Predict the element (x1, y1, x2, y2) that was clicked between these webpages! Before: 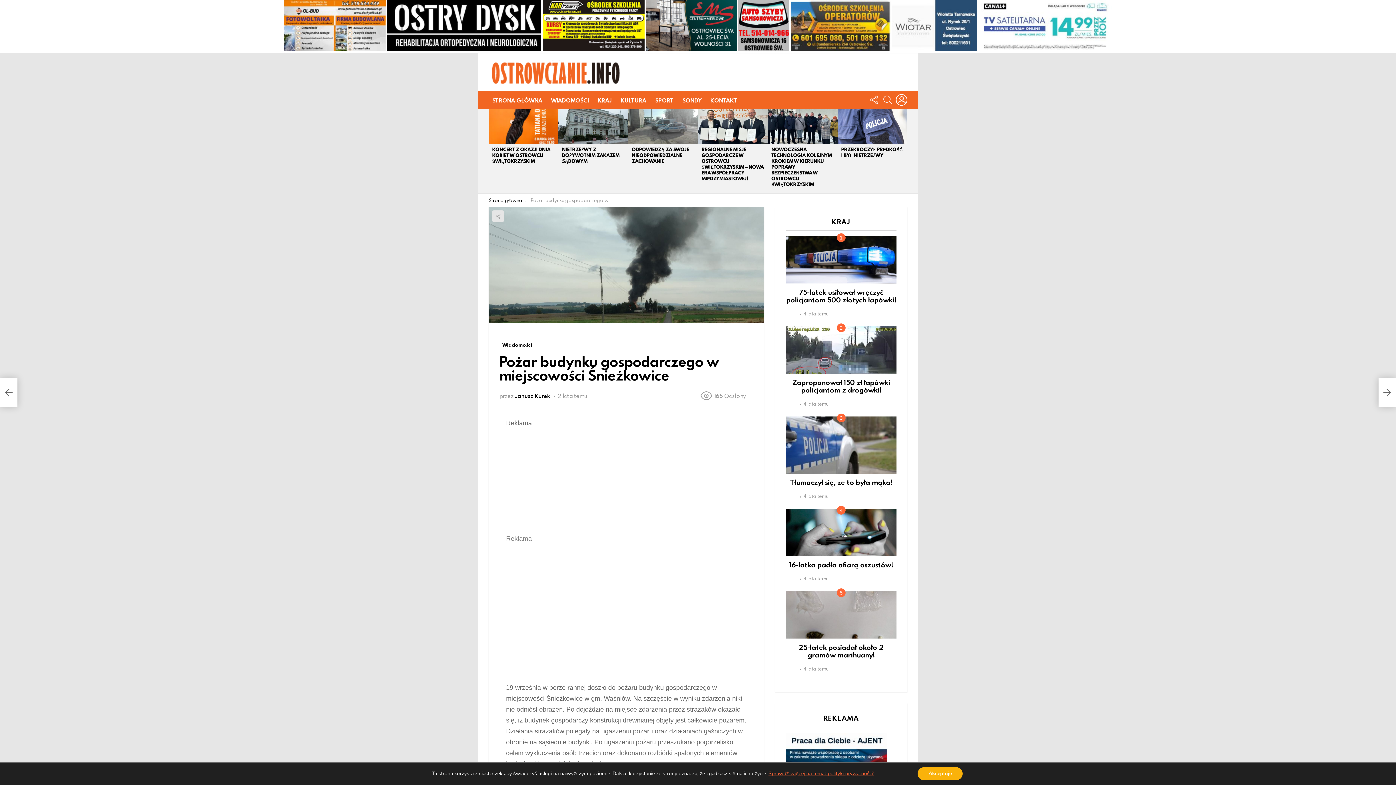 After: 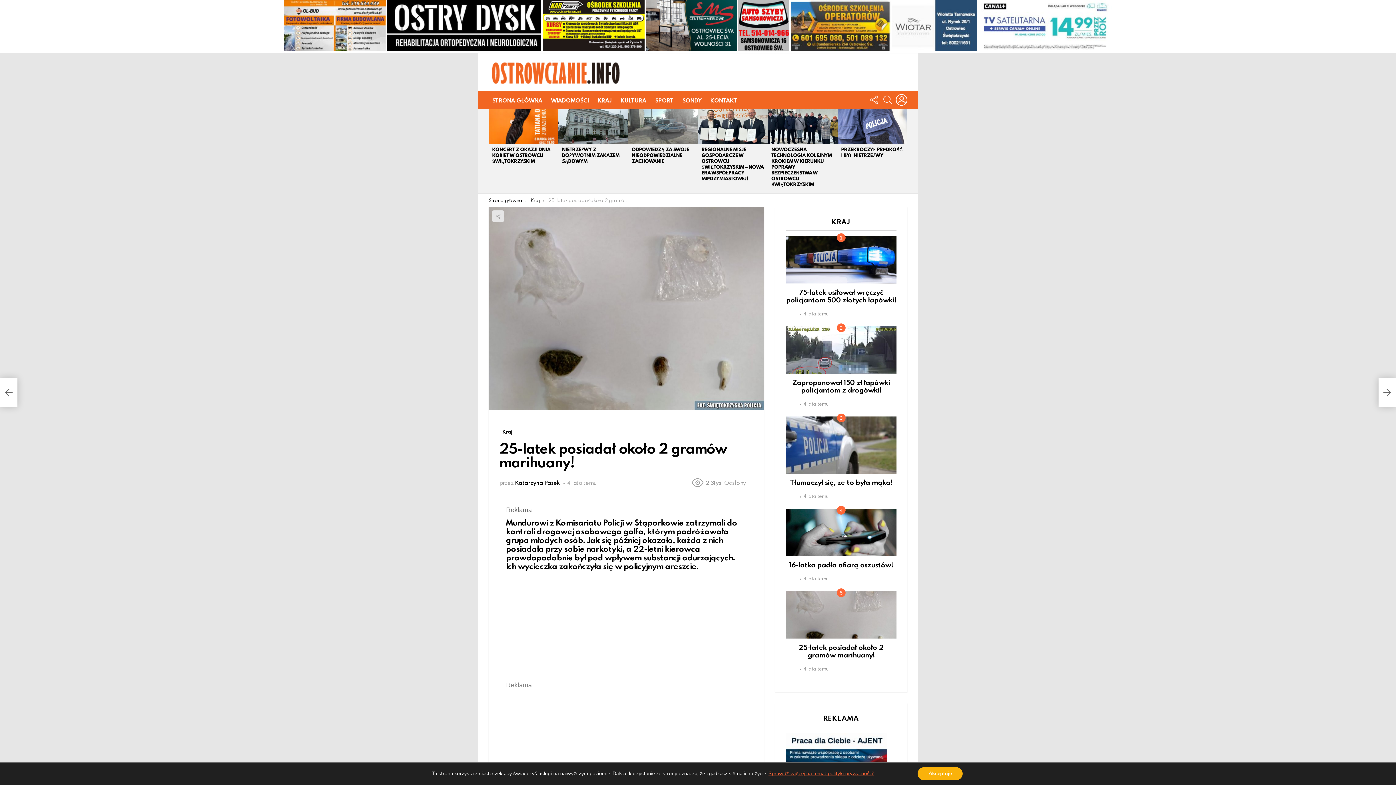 Action: bbox: (798, 642, 883, 659) label: 25-latek posiadał około 2 gramów marihuany!